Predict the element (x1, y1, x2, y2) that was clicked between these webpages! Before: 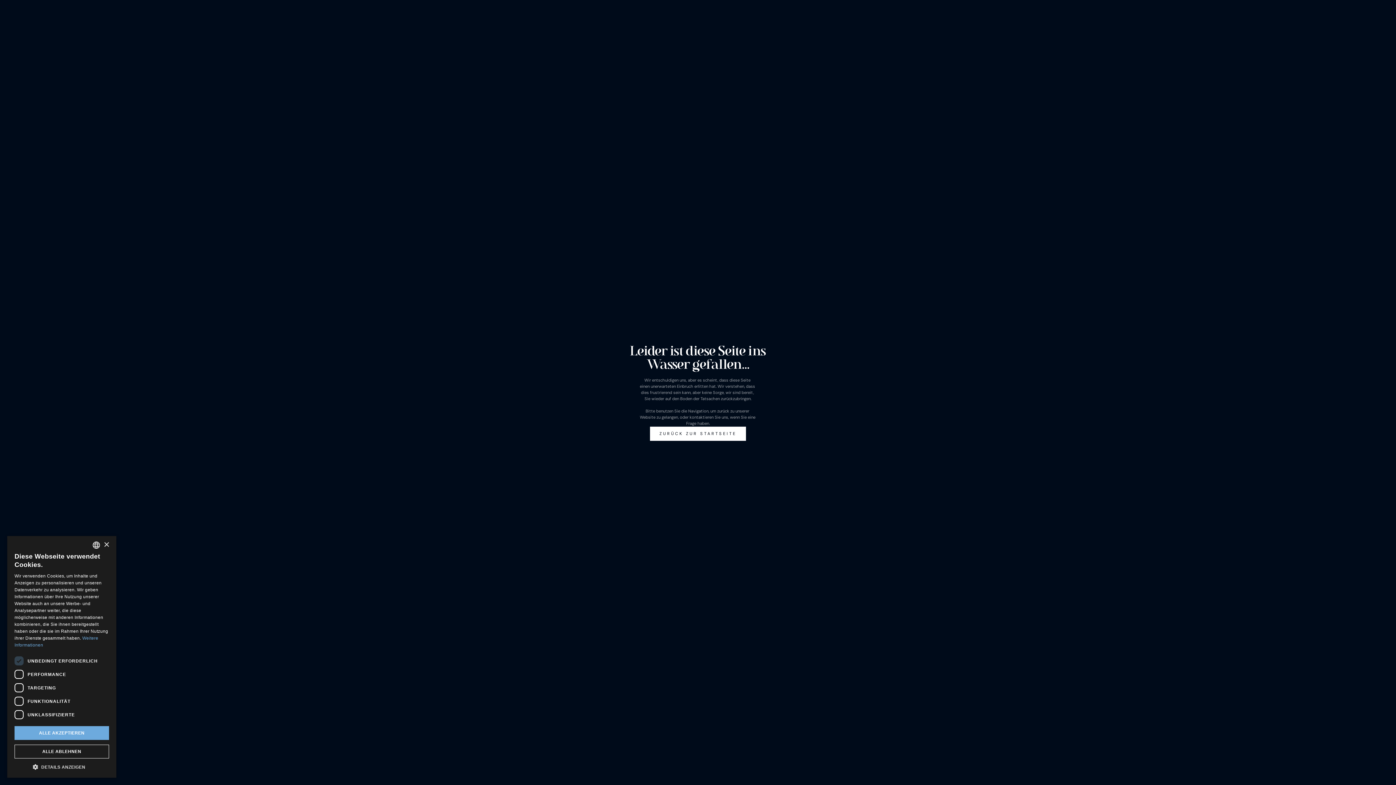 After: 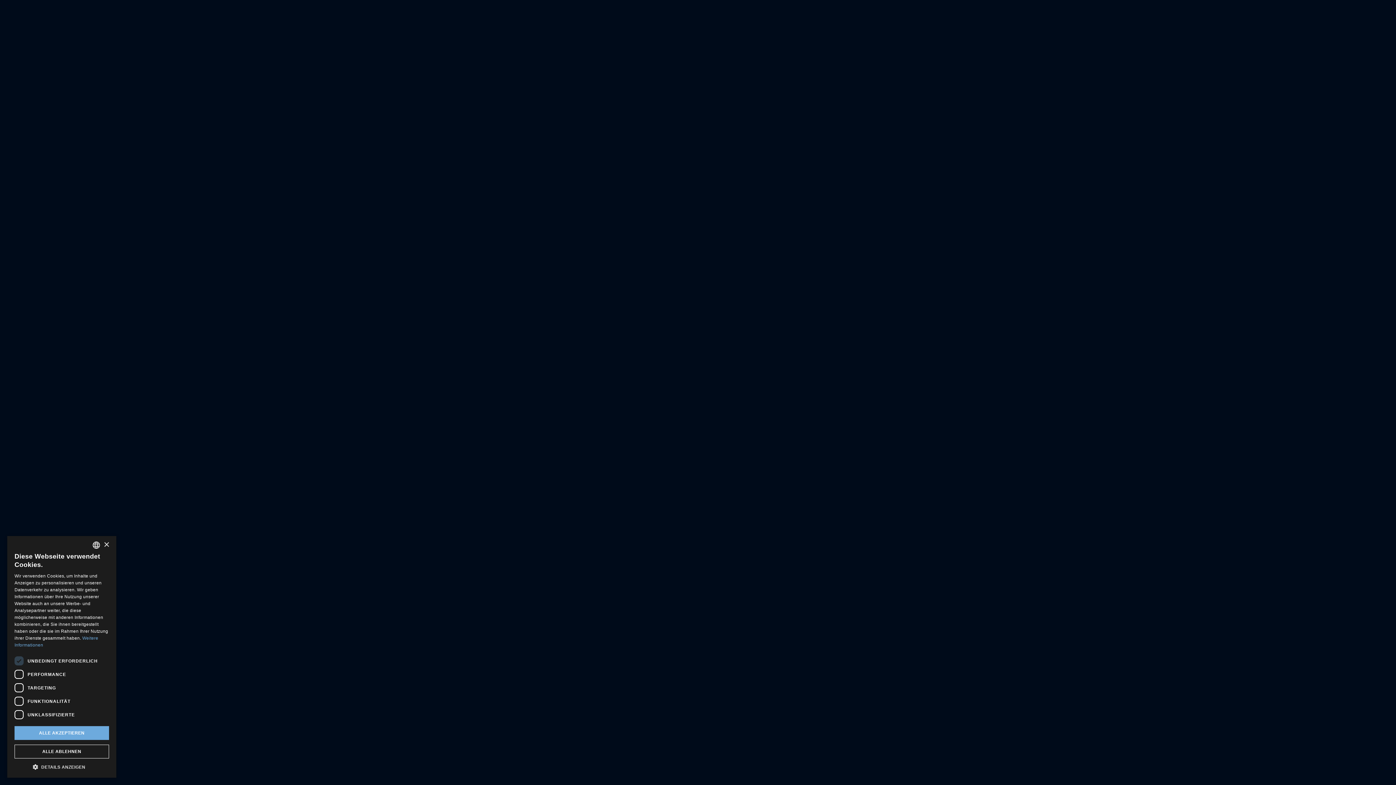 Action: label: ZURÜCK ZUR STARTSEITE bbox: (650, 426, 746, 441)